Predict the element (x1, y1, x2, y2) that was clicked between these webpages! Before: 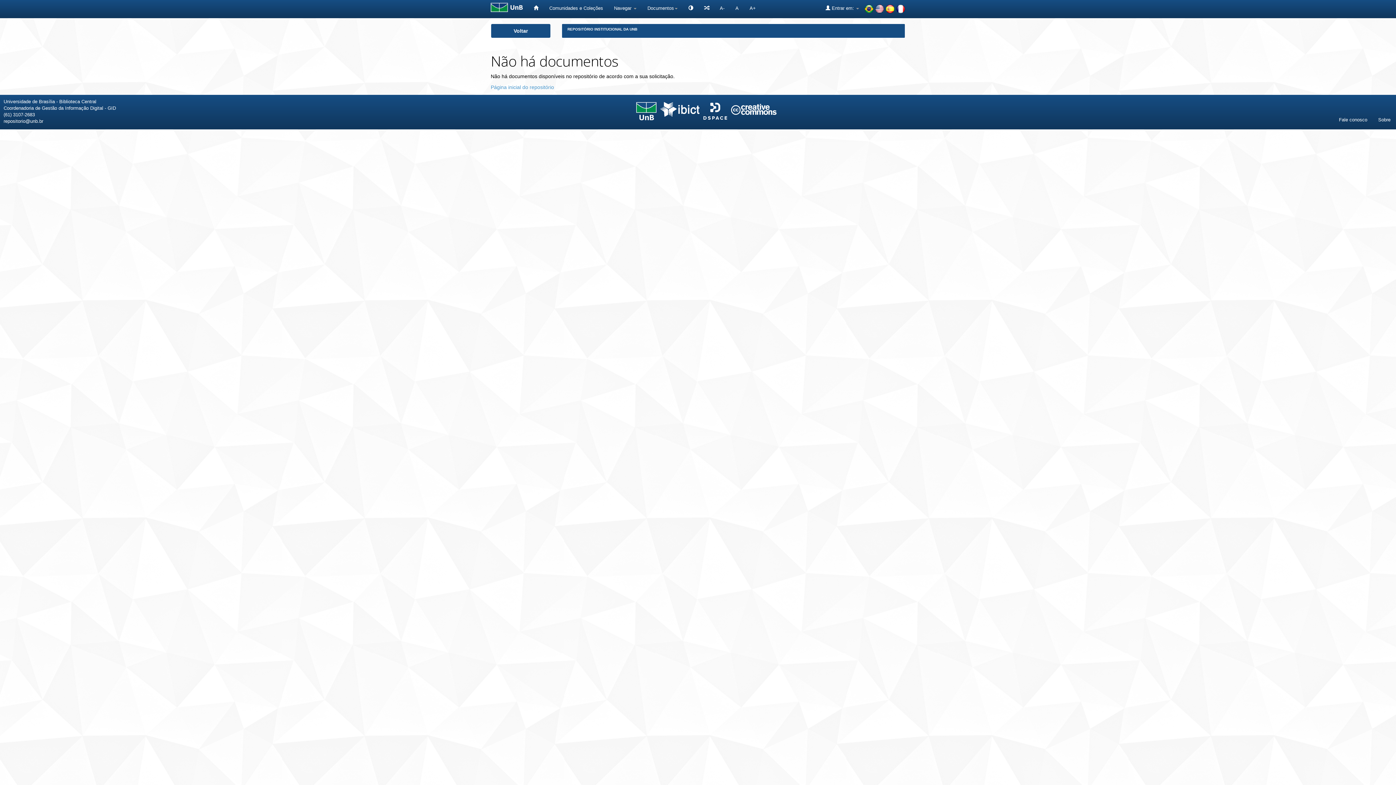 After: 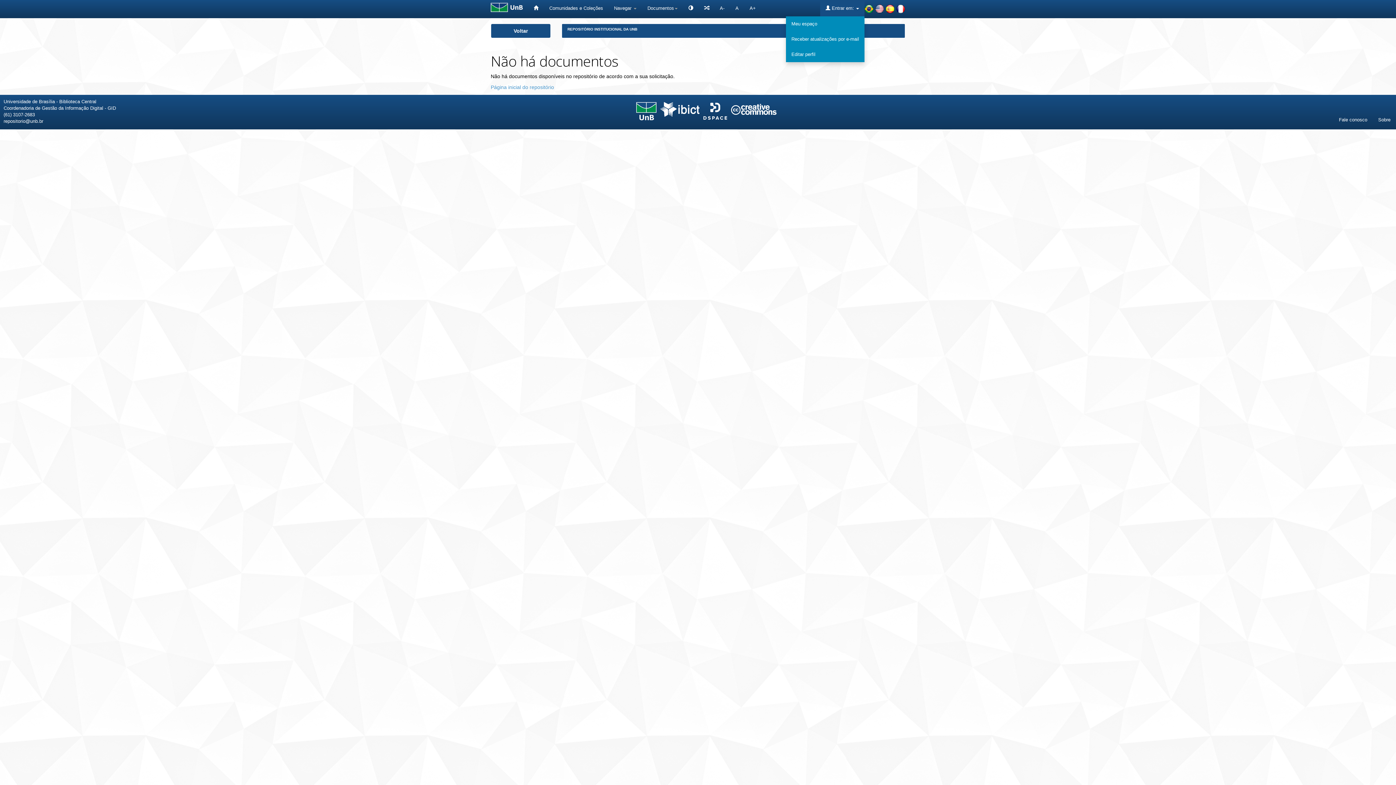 Action: label:  Entrar em:  bbox: (820, 0, 864, 16)